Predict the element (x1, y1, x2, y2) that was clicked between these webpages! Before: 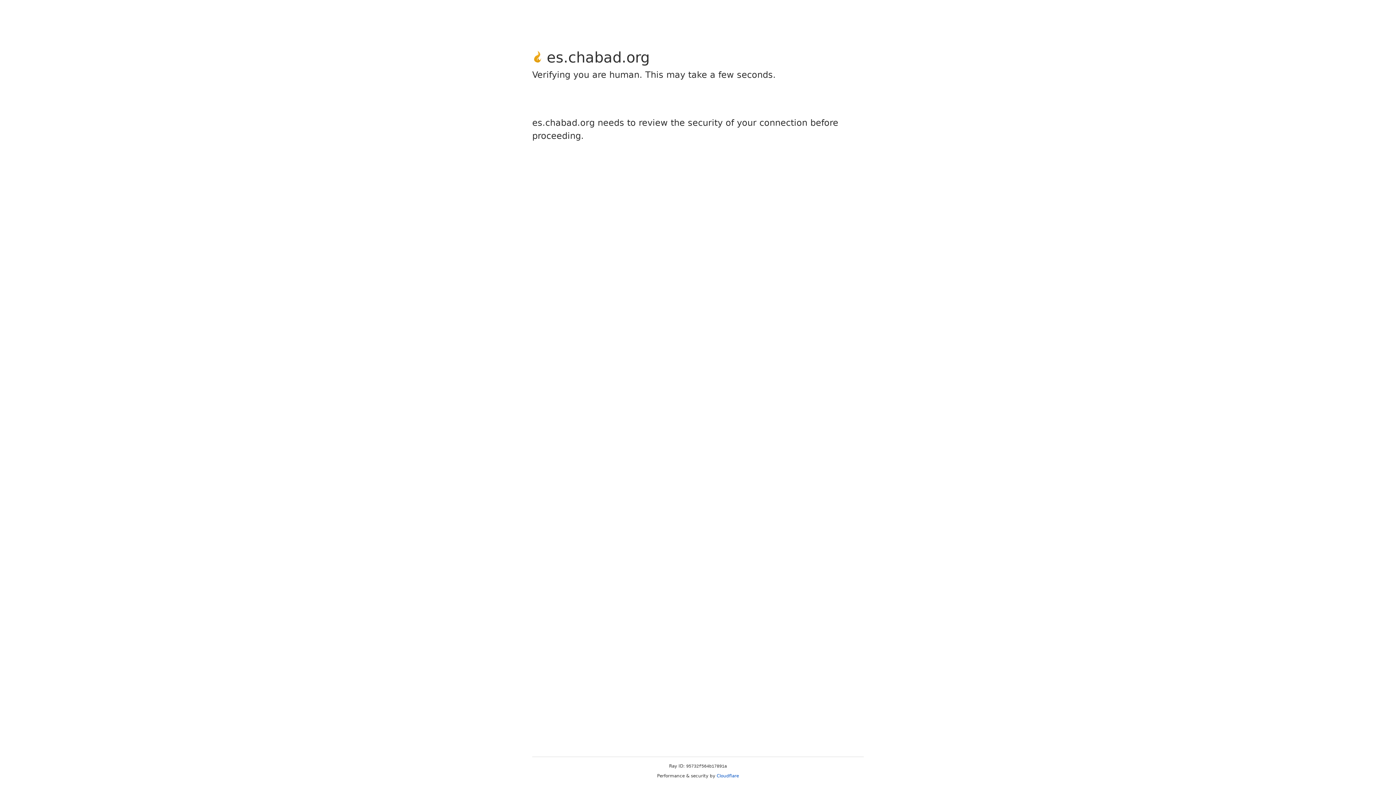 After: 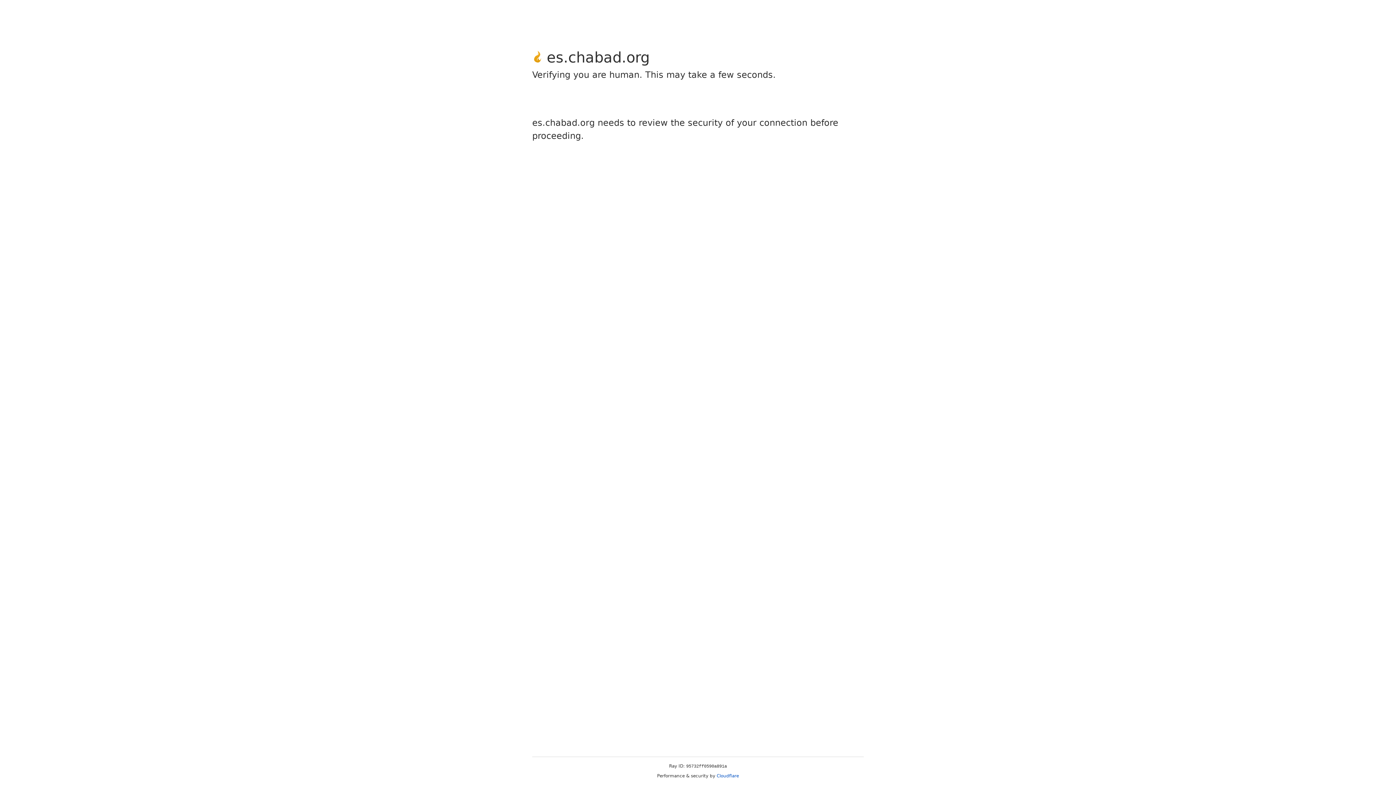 Action: bbox: (716, 773, 739, 778) label: Cloudflare